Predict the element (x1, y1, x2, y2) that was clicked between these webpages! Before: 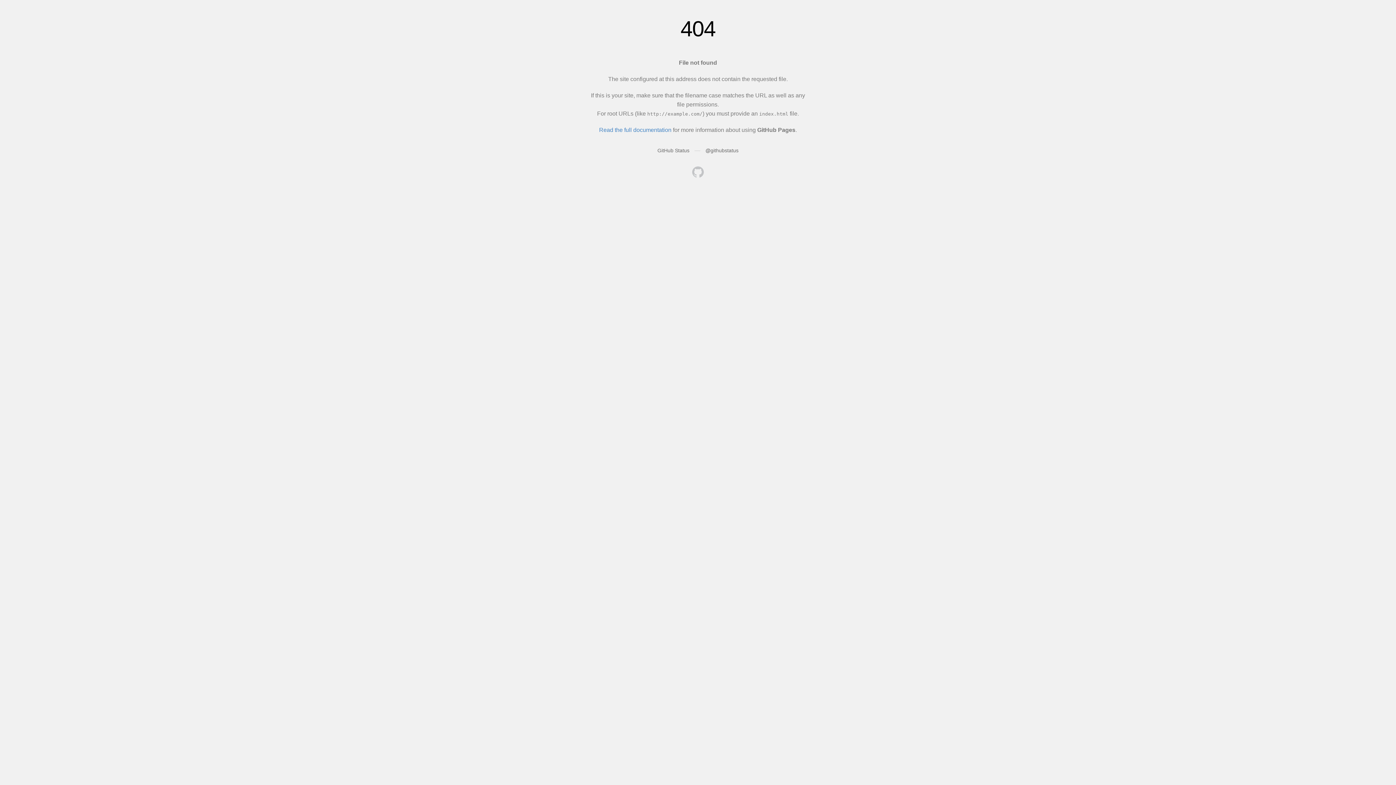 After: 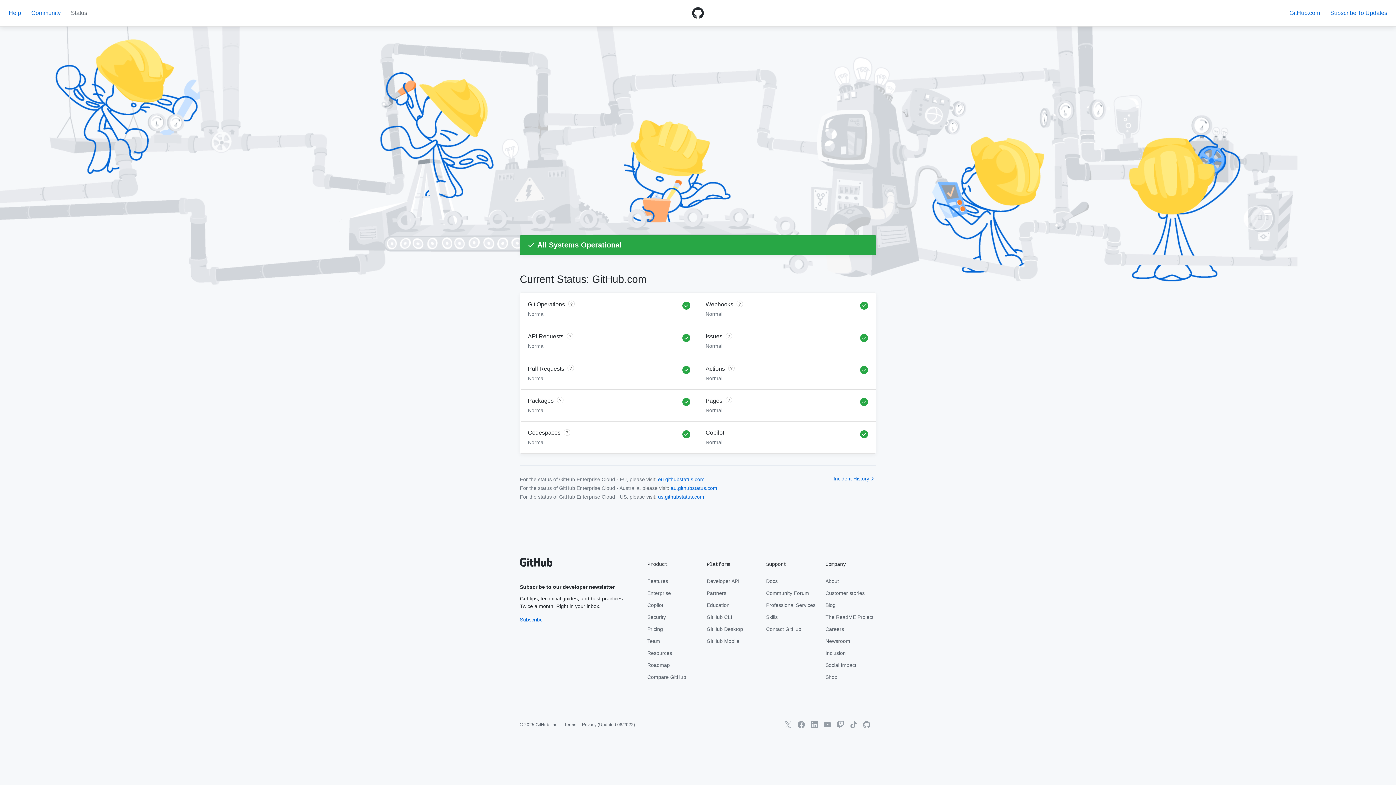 Action: label: GitHub Status bbox: (657, 147, 689, 153)